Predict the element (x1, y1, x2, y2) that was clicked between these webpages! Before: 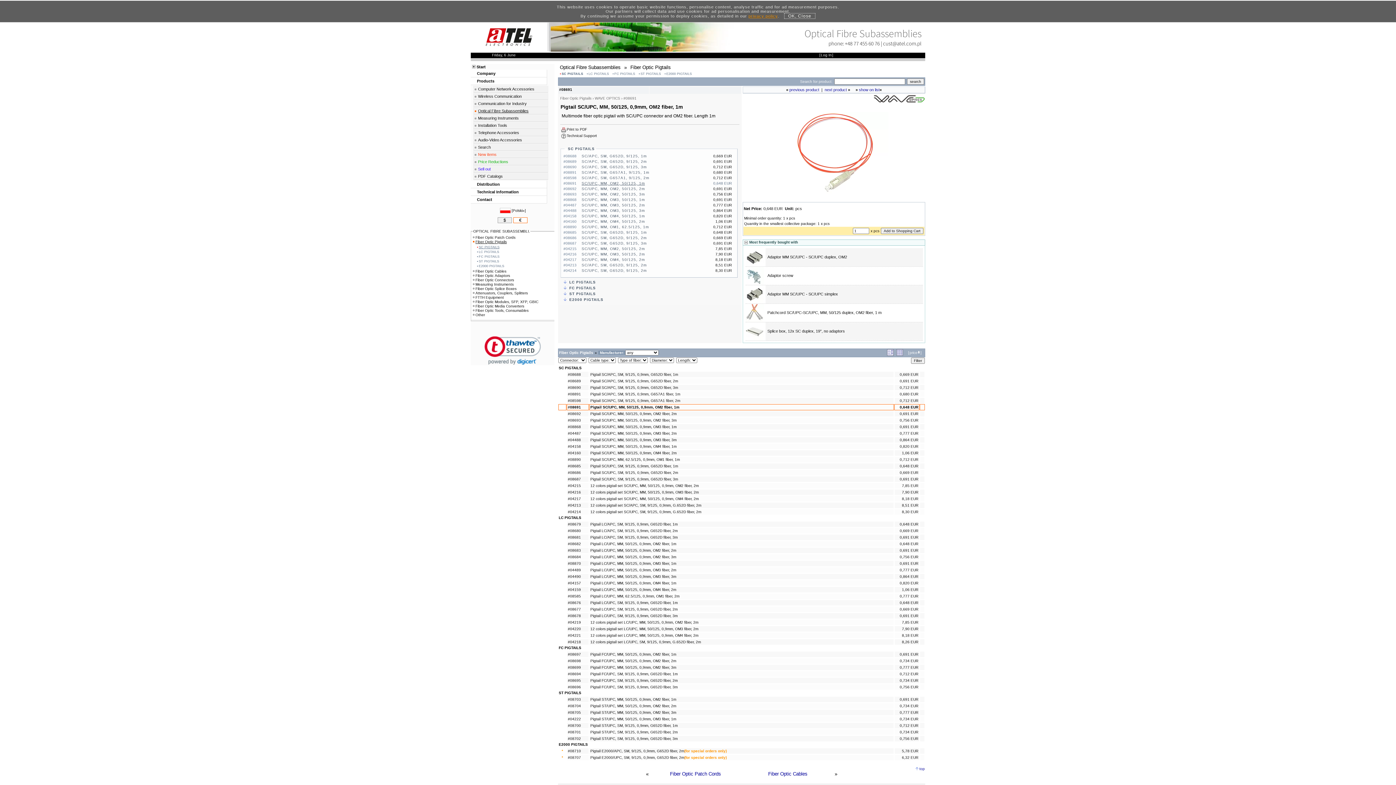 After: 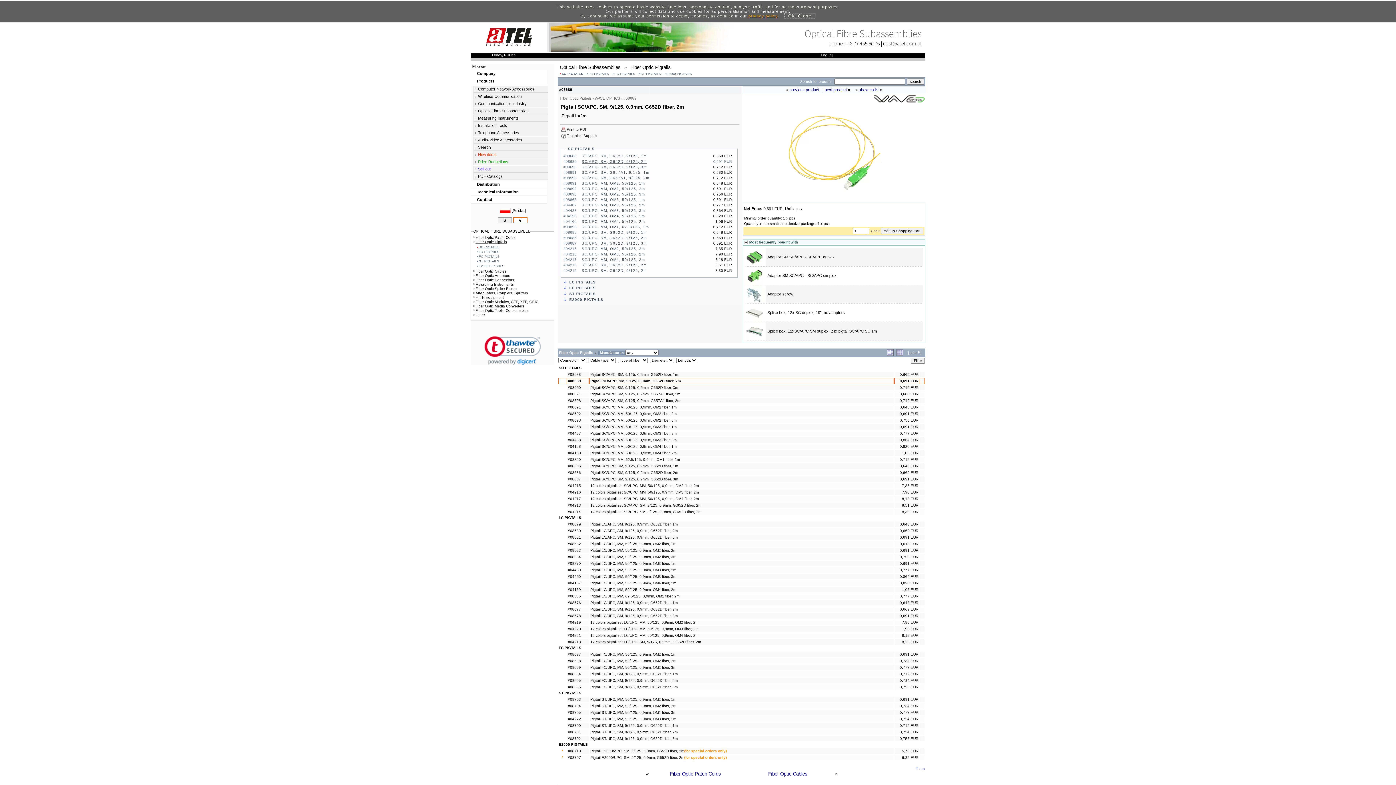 Action: bbox: (590, 379, 678, 383) label: Pigtail SC/APC, SM, 9/125, 0,9mm, G652D fiber, 2m